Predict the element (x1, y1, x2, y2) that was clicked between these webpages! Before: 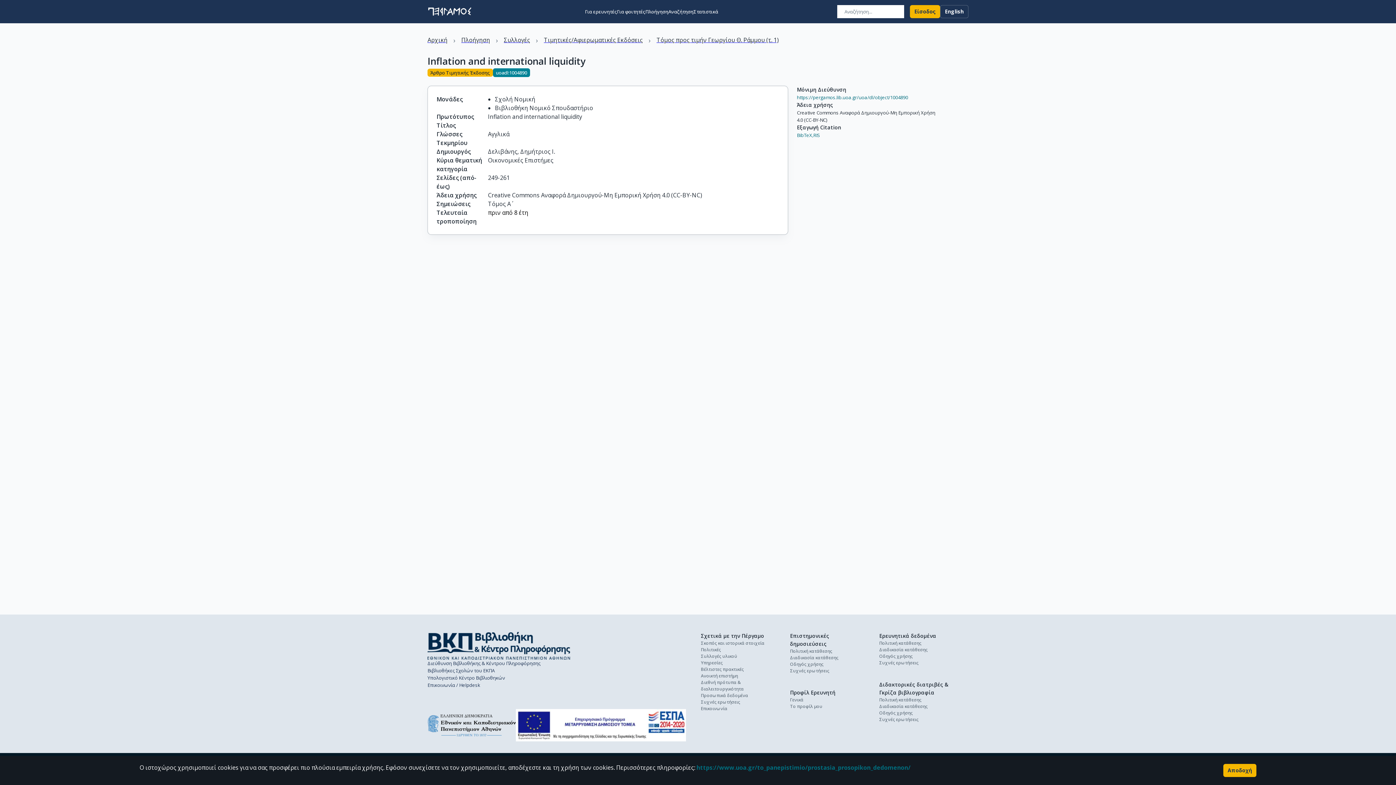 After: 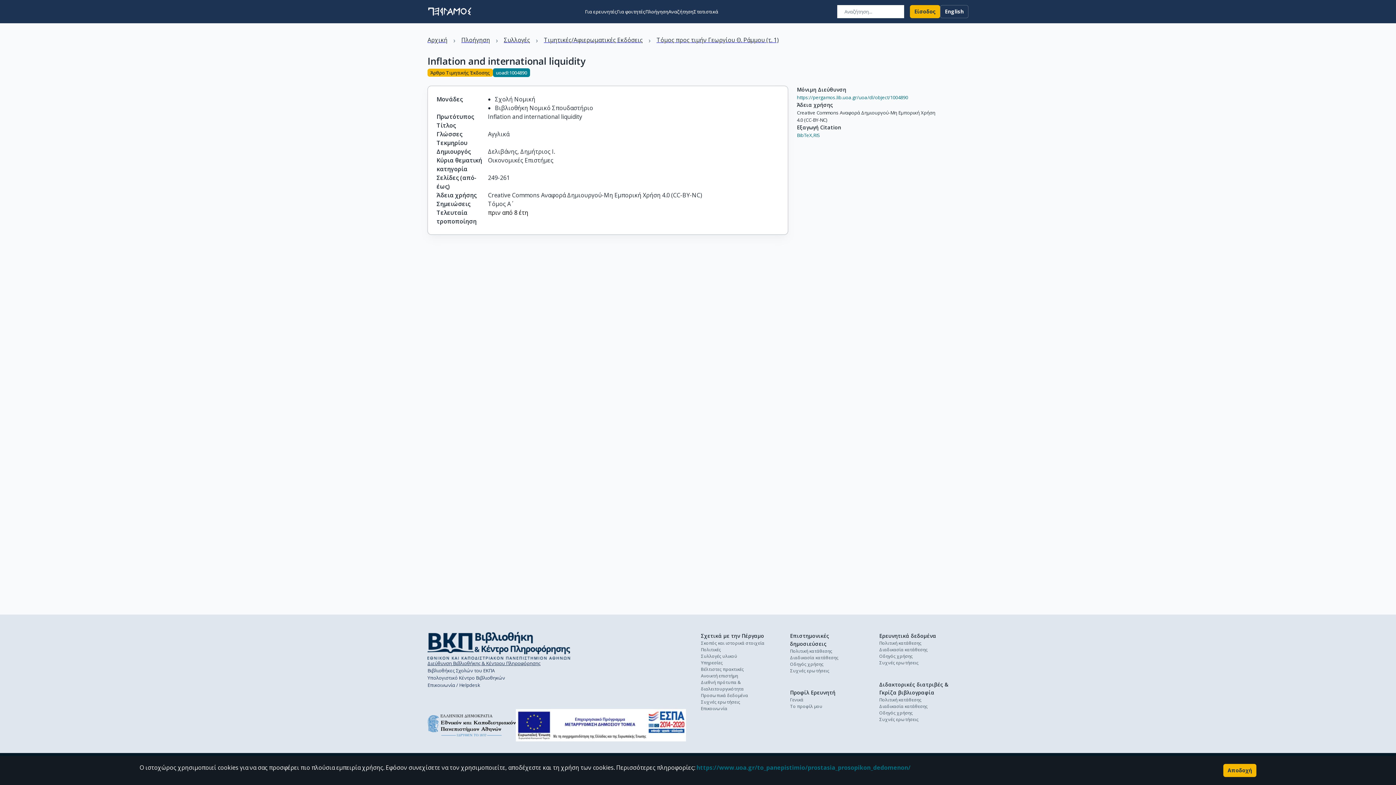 Action: label: Διεύθυνση Βιβλιοθήκης & Κέντρου Πληροφόρησης bbox: (427, 660, 540, 667)